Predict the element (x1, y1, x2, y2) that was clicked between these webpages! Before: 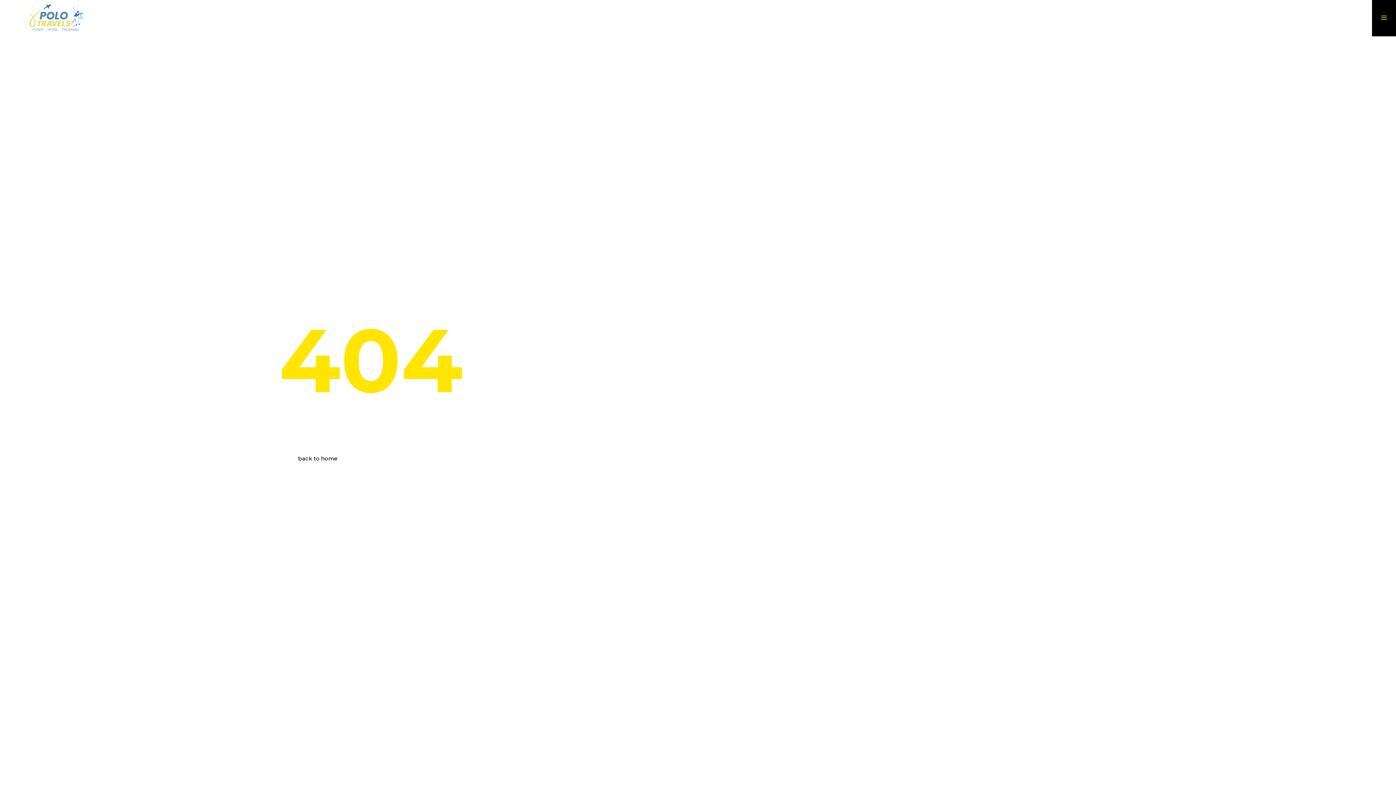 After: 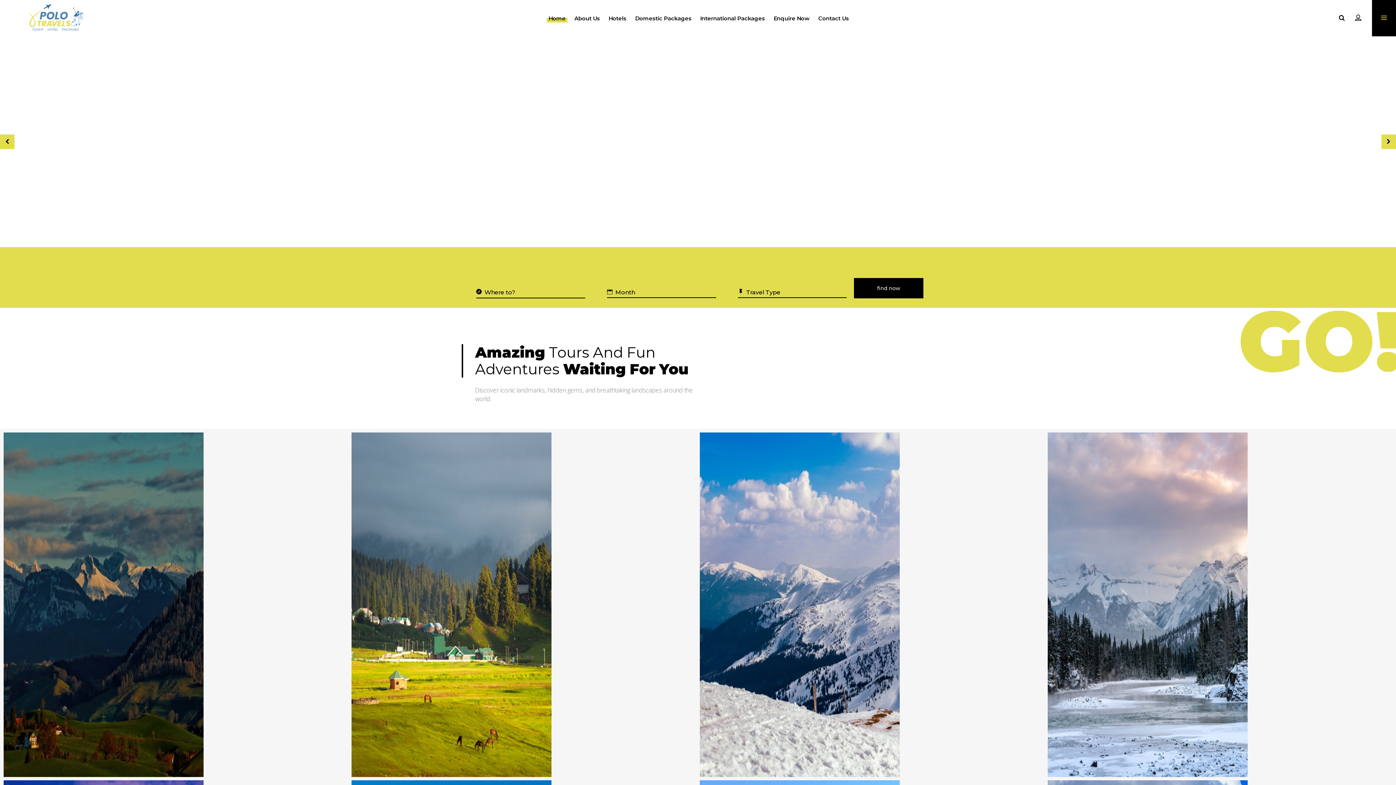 Action: bbox: (544, 0, 570, 36) label: Home